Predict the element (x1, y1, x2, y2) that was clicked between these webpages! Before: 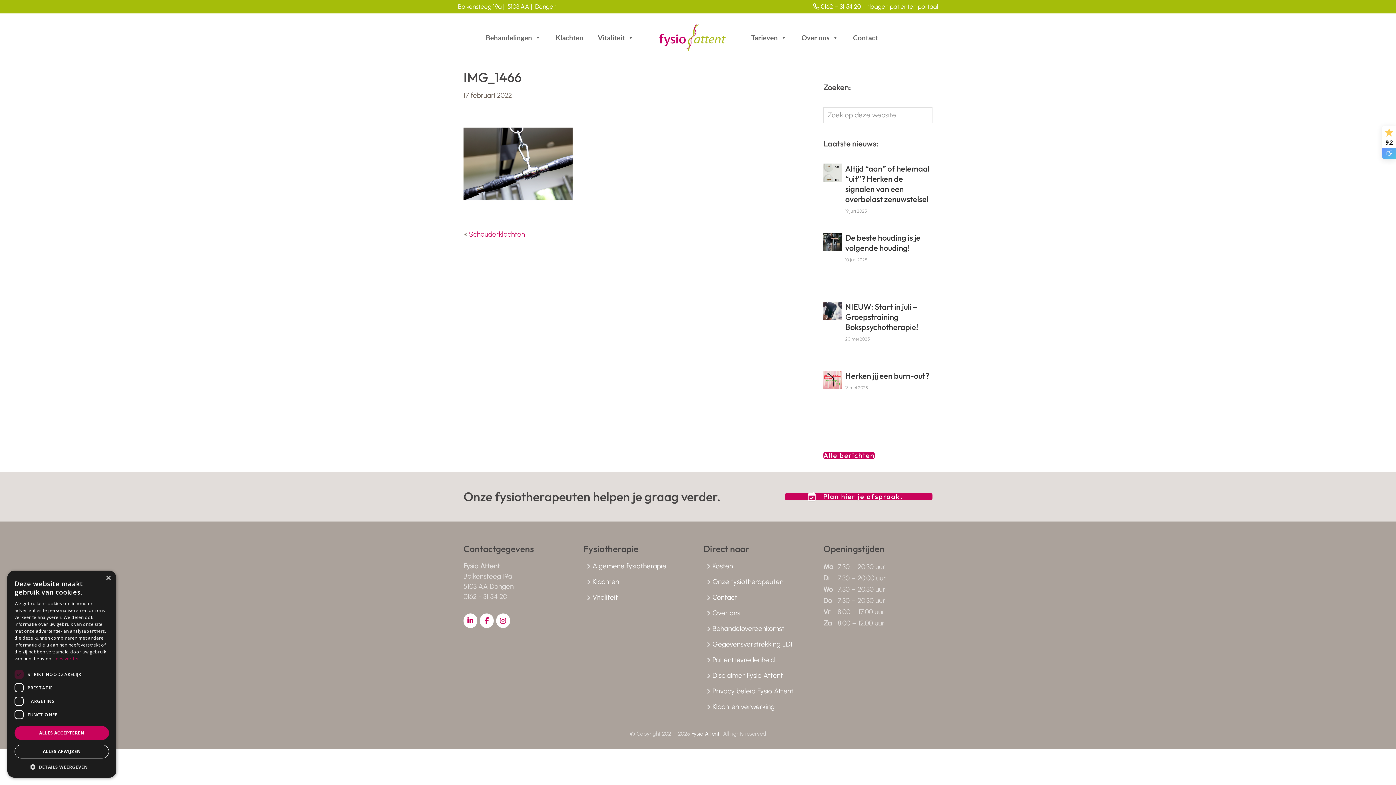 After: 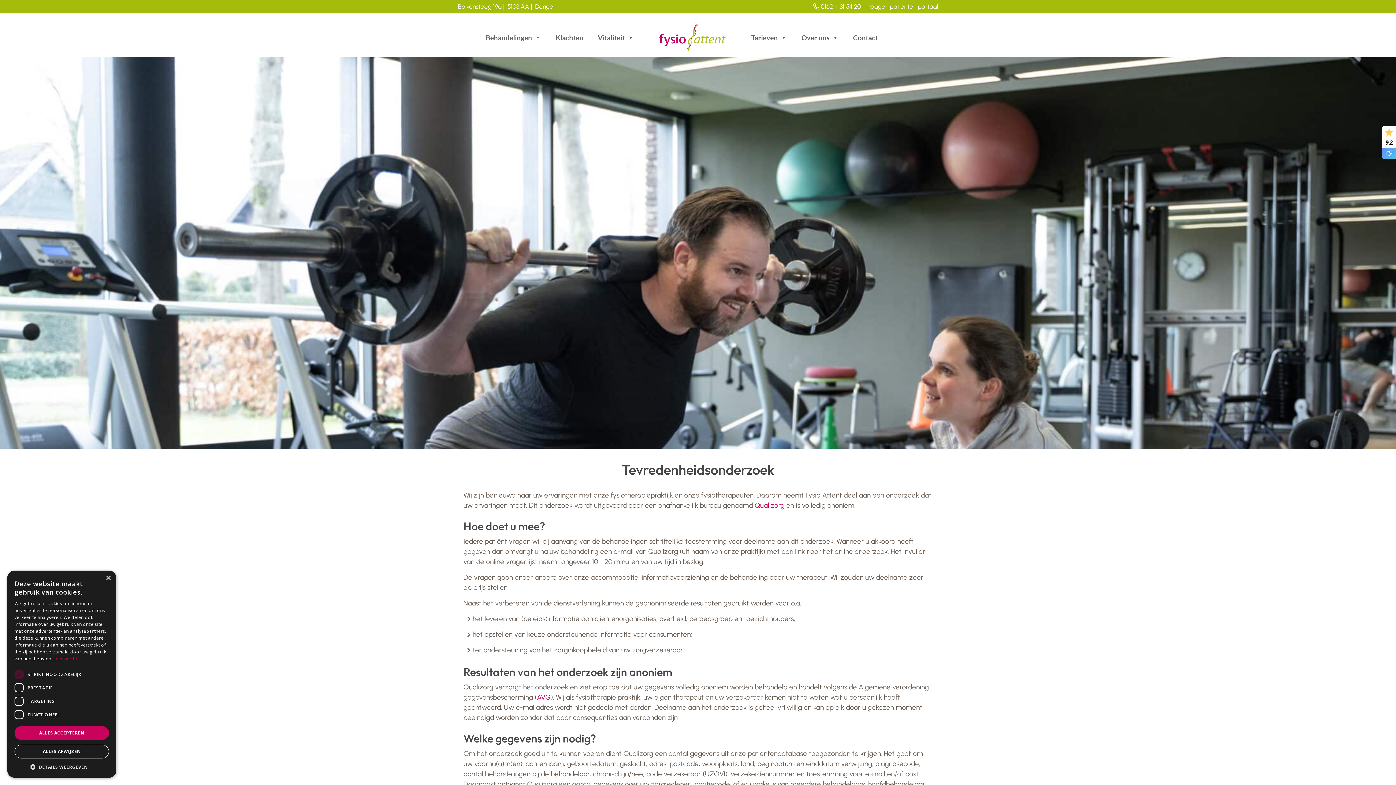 Action: label: Patiënttevredenheid bbox: (712, 656, 774, 664)